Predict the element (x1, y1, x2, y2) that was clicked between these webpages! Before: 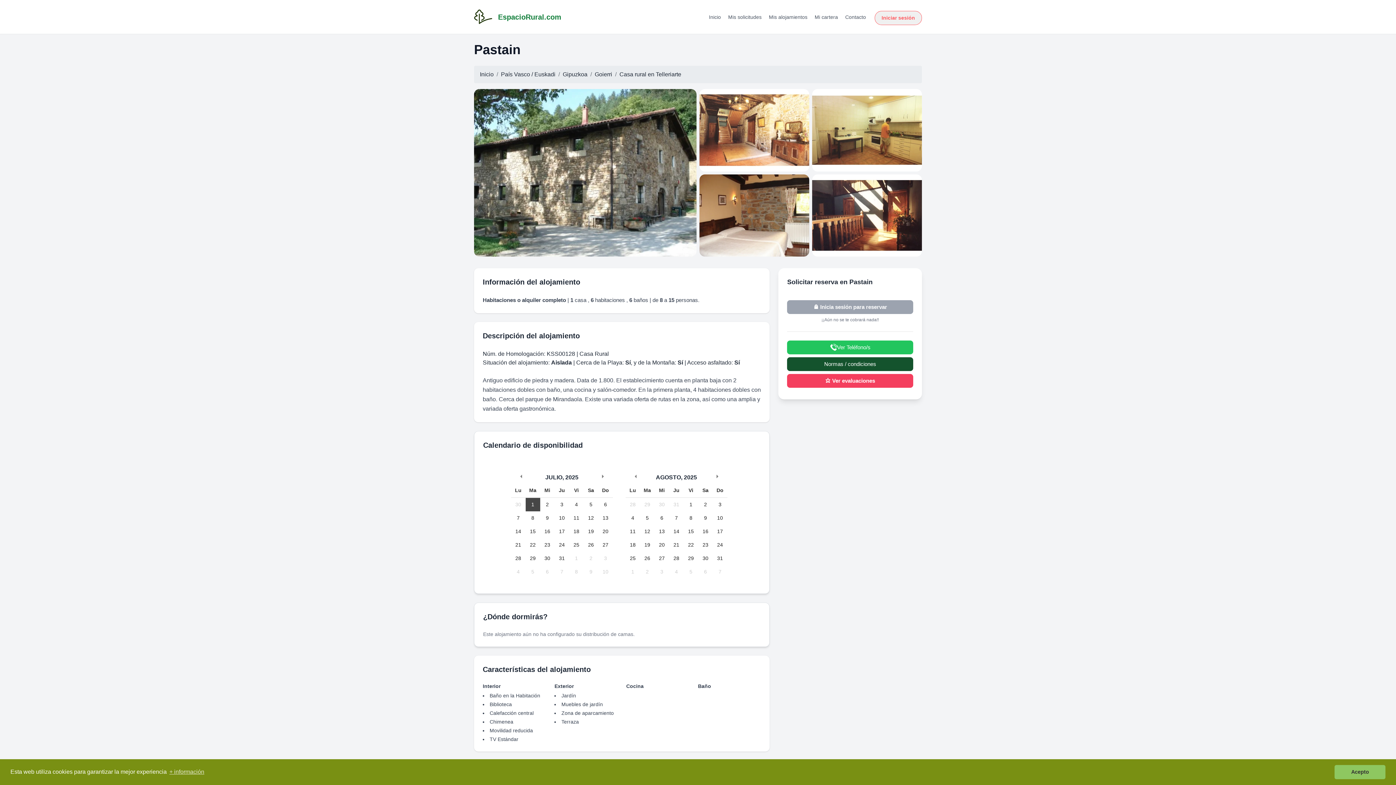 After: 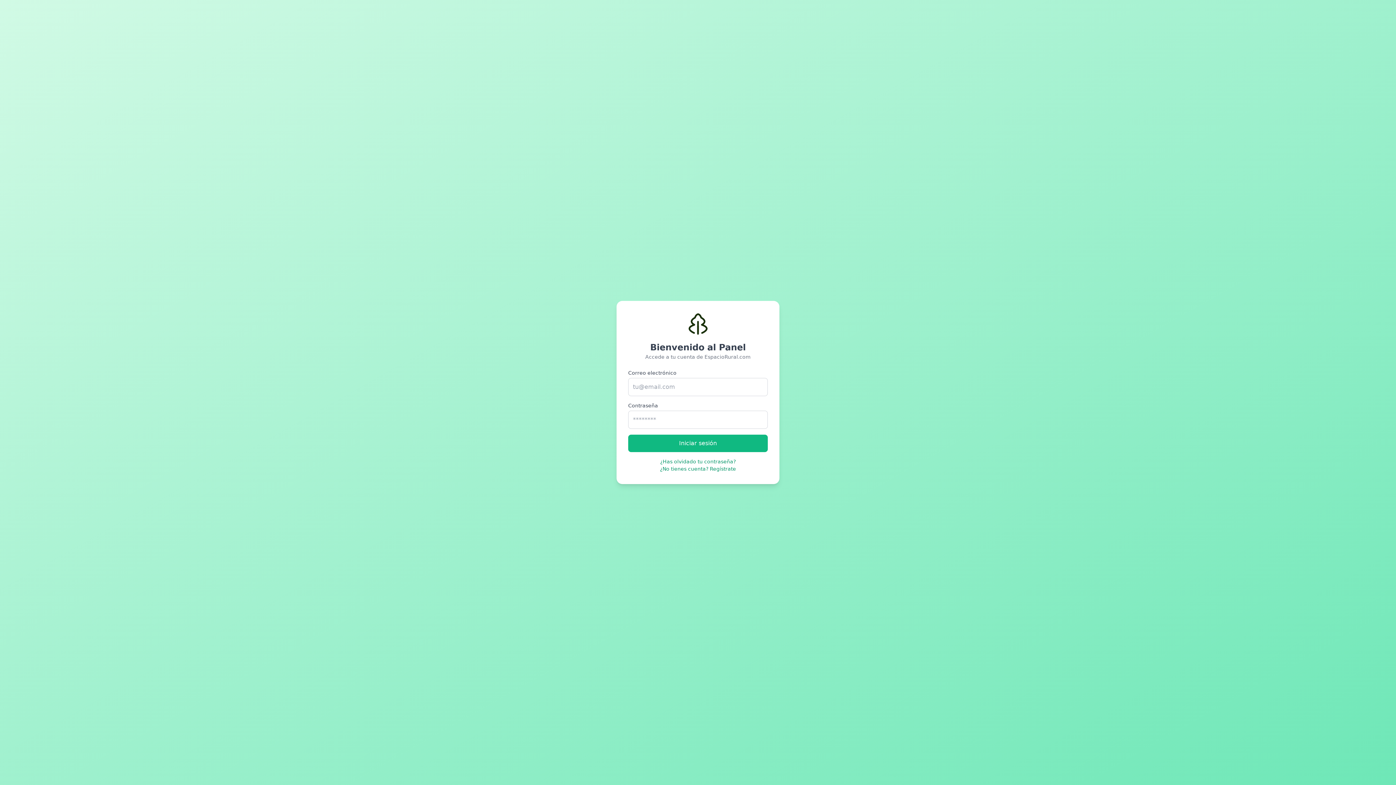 Action: label: Iniciar sesión bbox: (874, 10, 922, 25)